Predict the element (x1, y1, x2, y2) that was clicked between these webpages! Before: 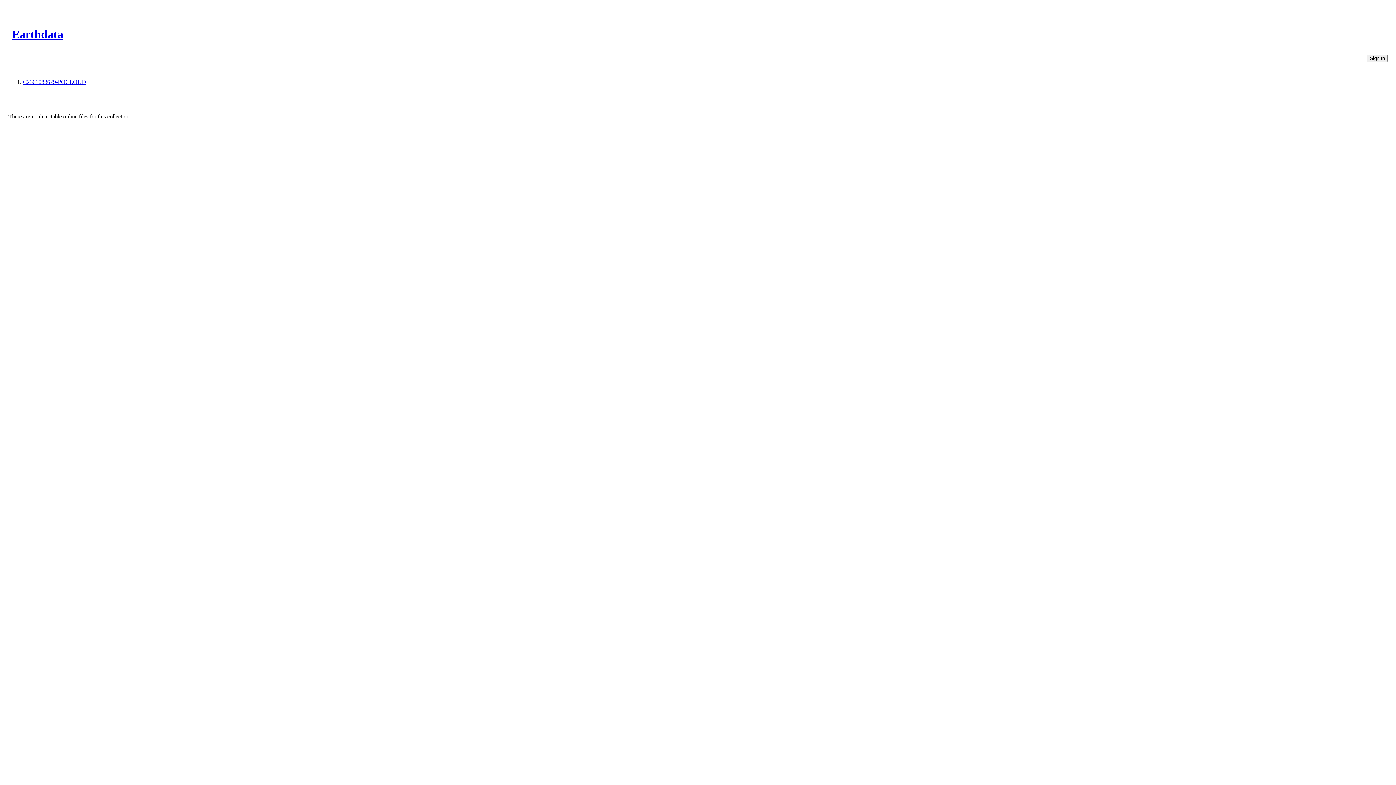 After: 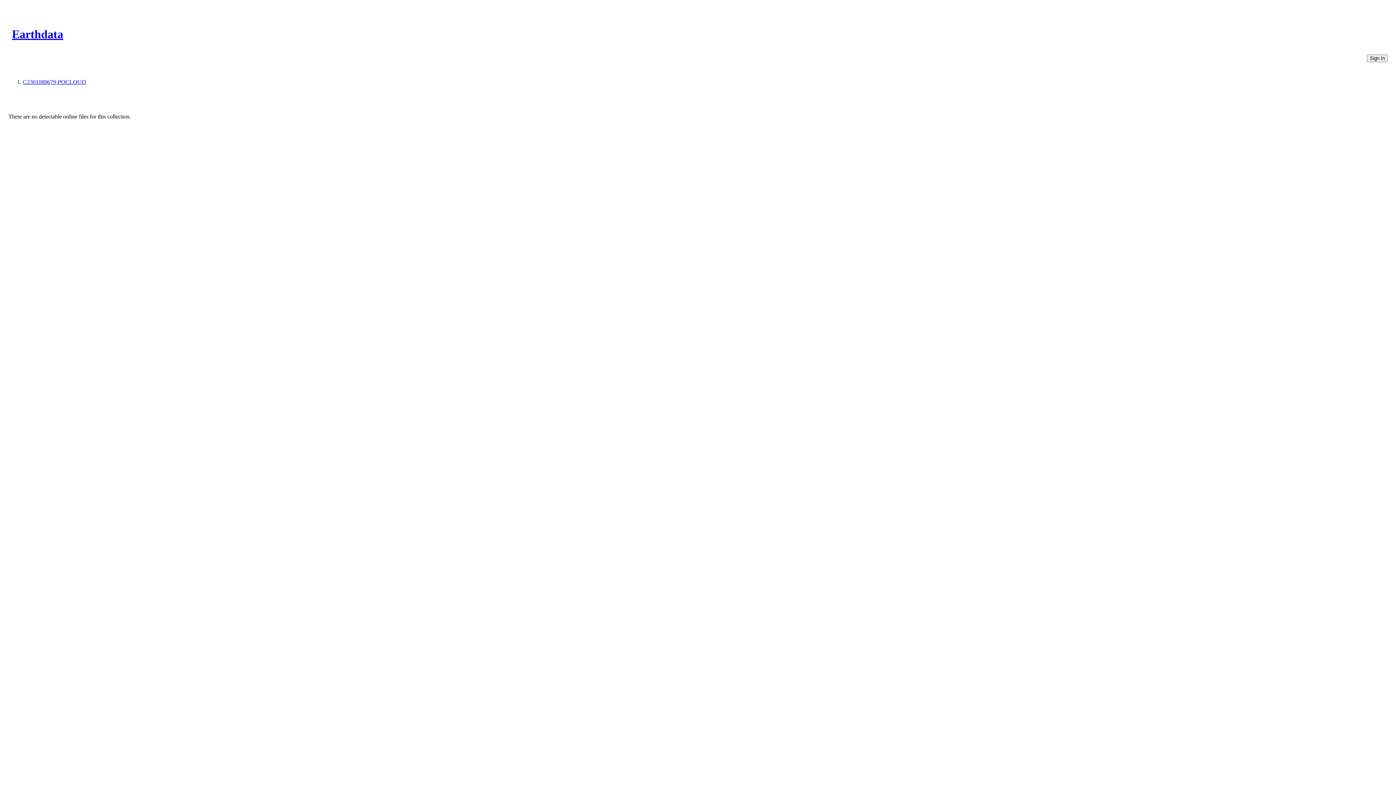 Action: label: C2301088679-POCLOUD bbox: (22, 78, 86, 85)